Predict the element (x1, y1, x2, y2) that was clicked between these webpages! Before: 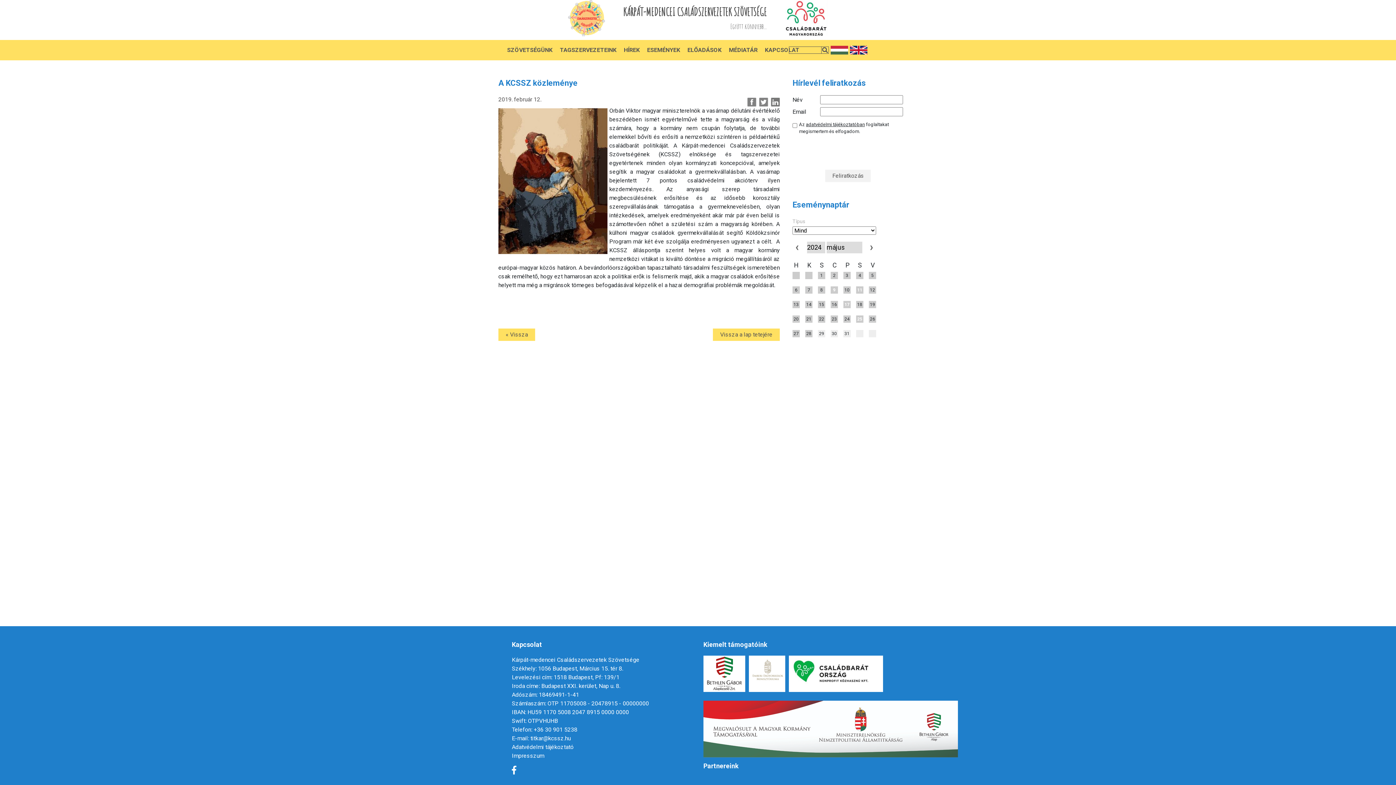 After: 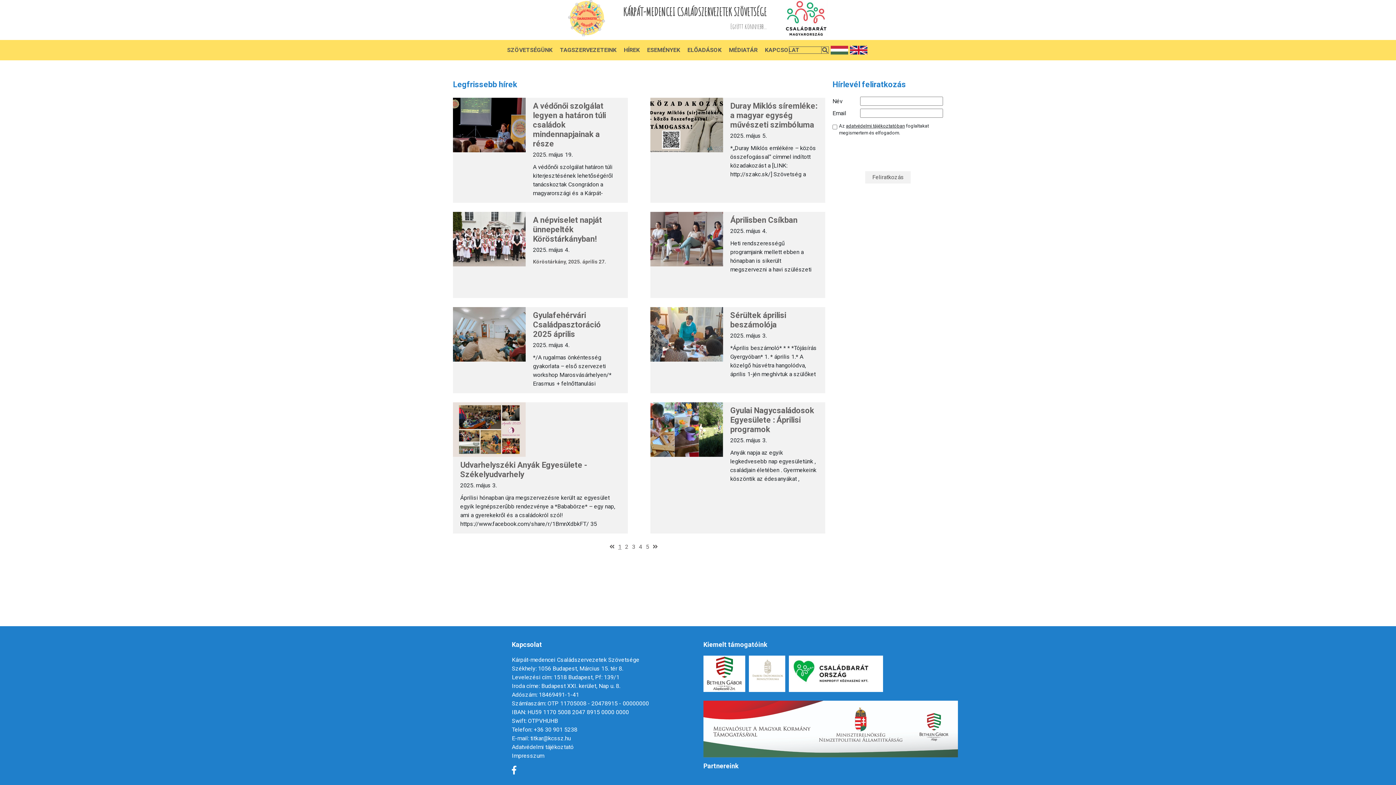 Action: label: HÍREK bbox: (624, 46, 640, 53)